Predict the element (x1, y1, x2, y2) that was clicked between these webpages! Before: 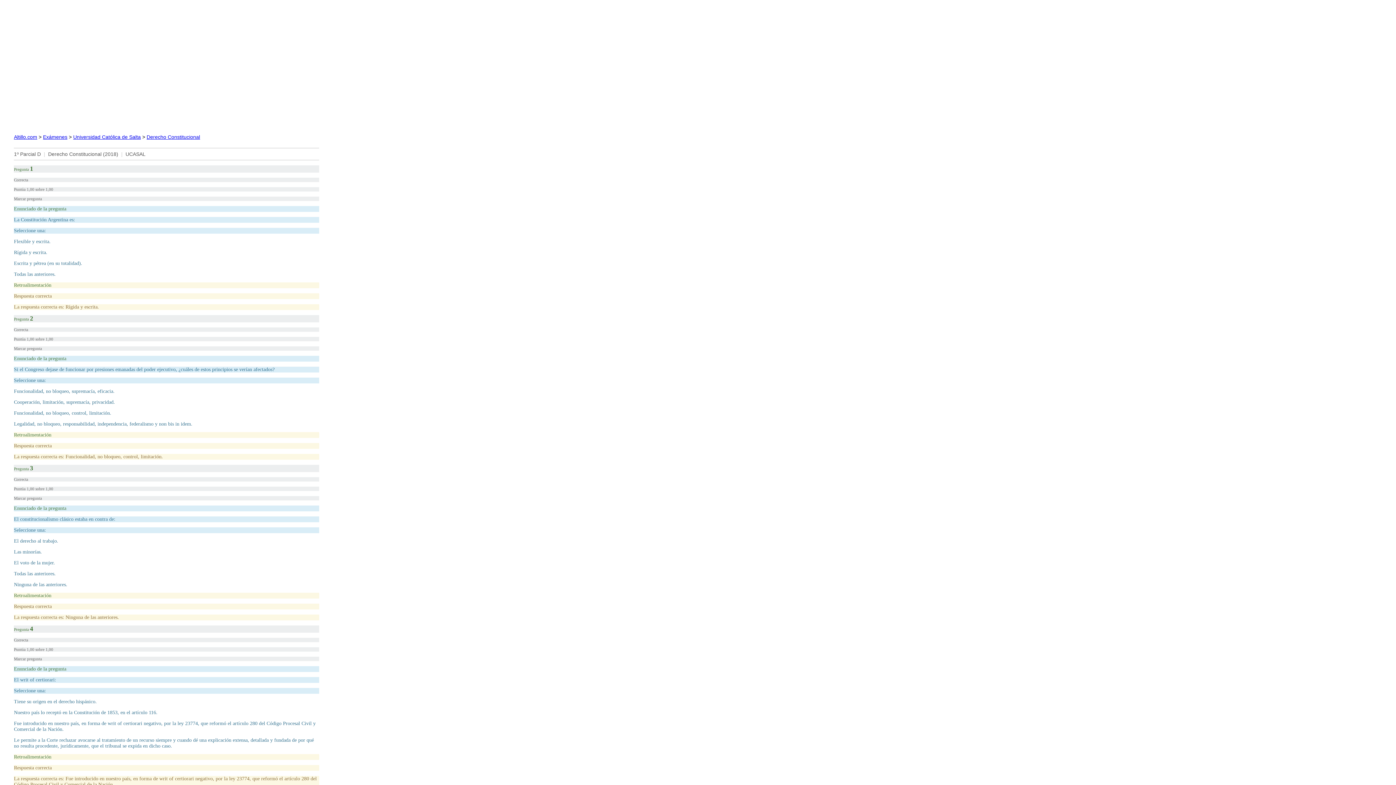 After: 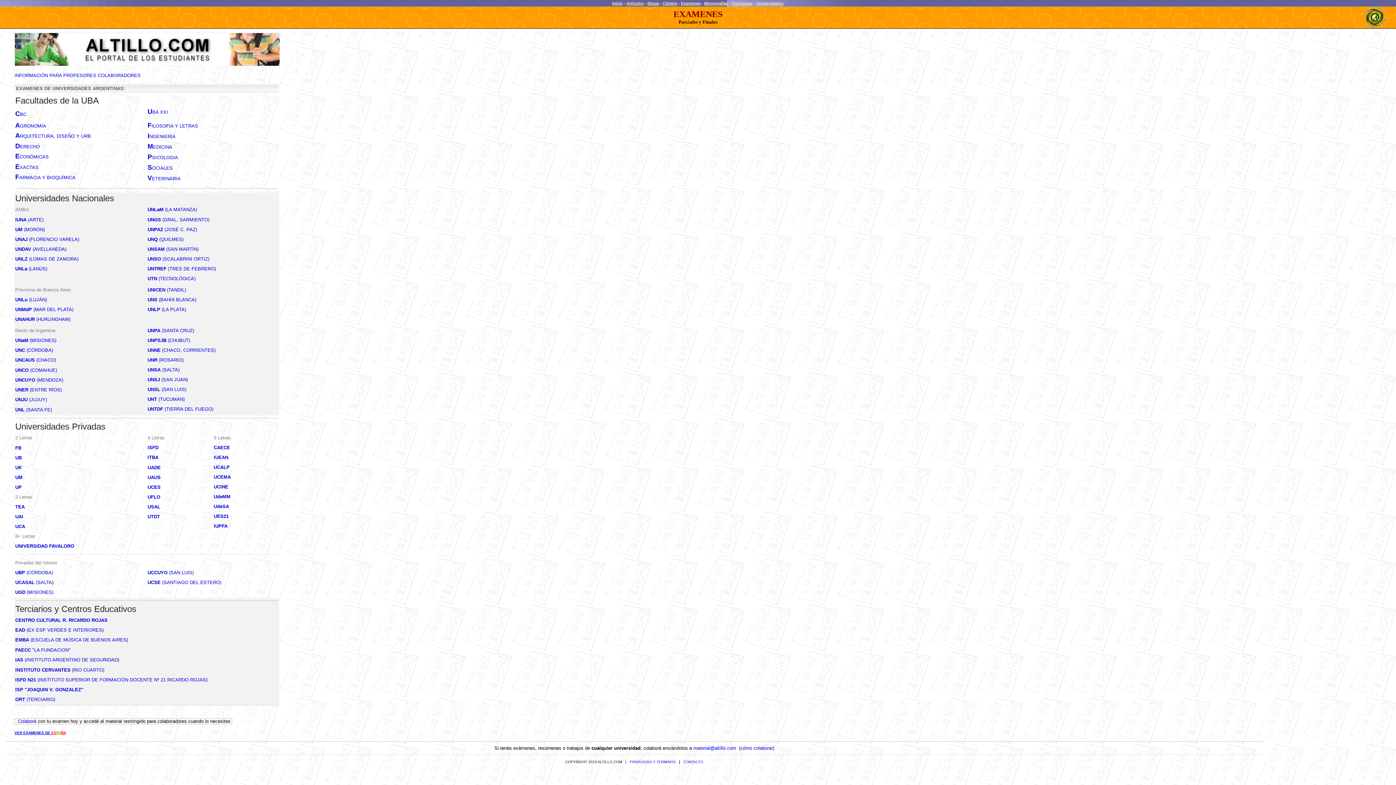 Action: bbox: (43, 134, 67, 140) label: Exámenes